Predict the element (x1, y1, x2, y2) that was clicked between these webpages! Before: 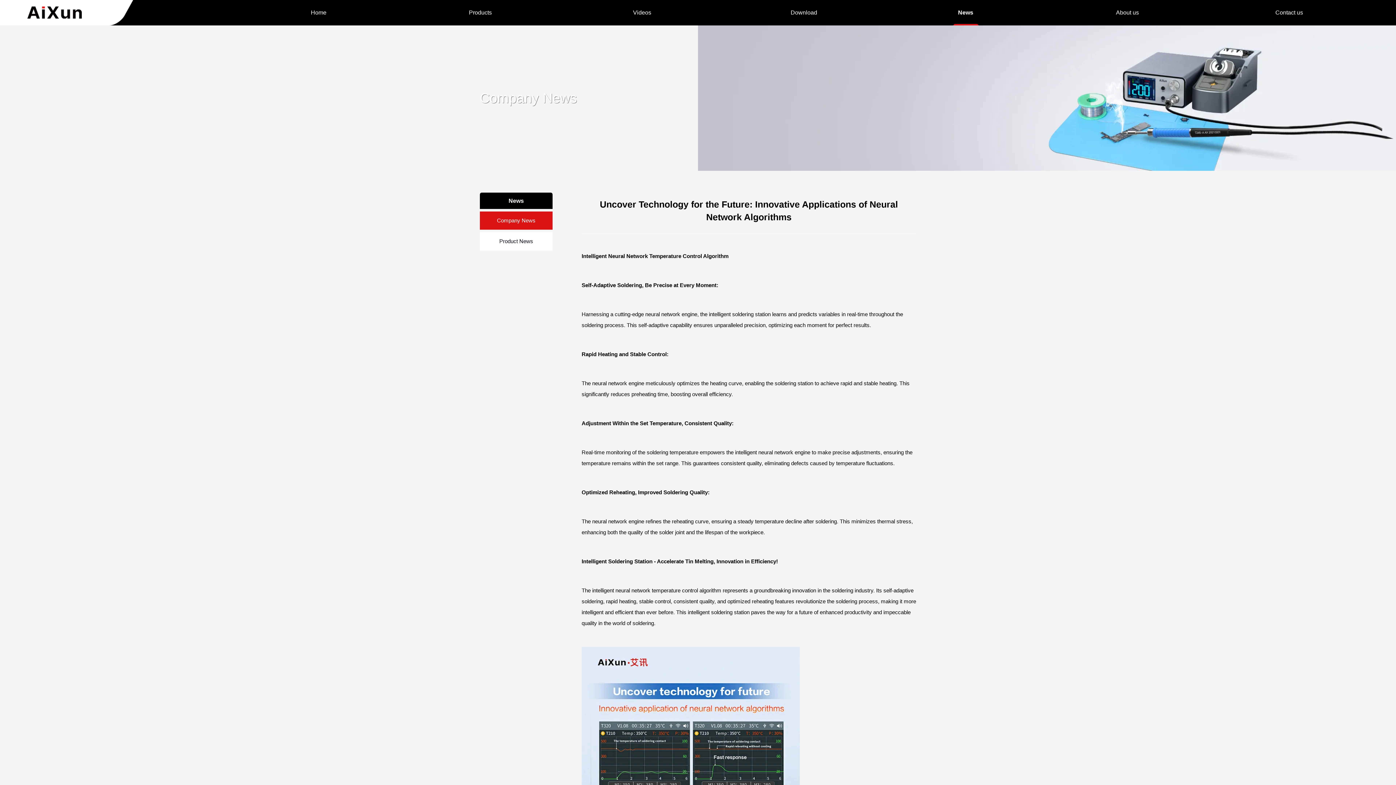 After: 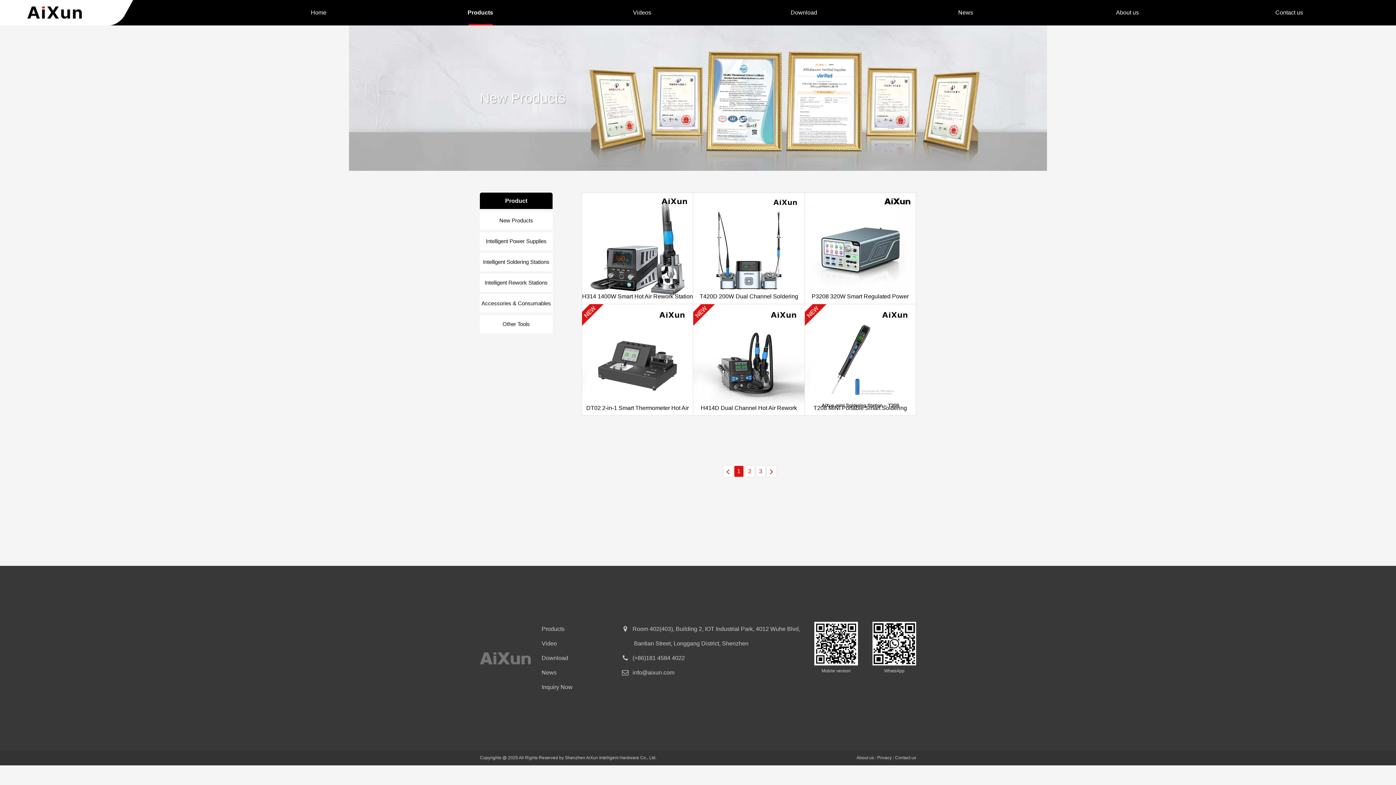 Action: label: Products bbox: (461, 7, 499, 18)